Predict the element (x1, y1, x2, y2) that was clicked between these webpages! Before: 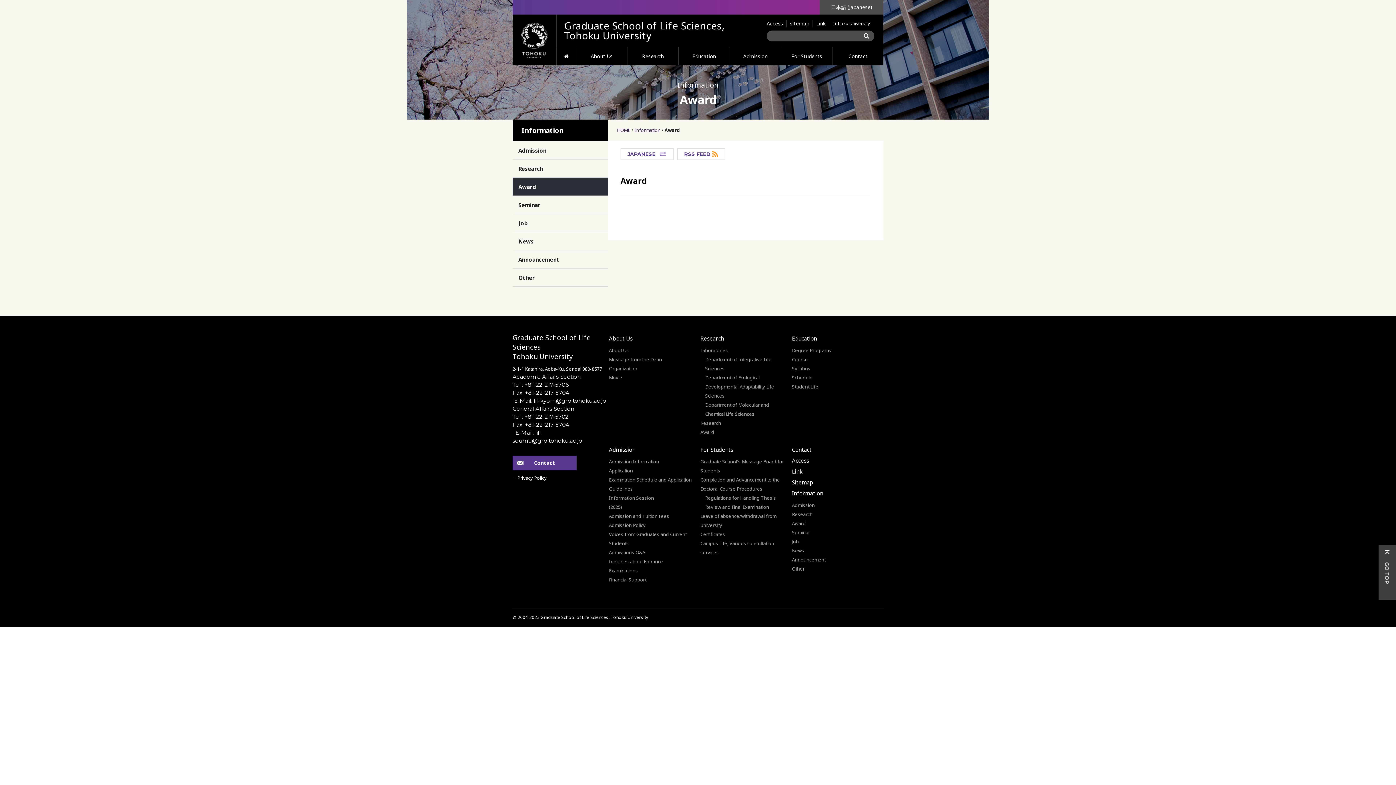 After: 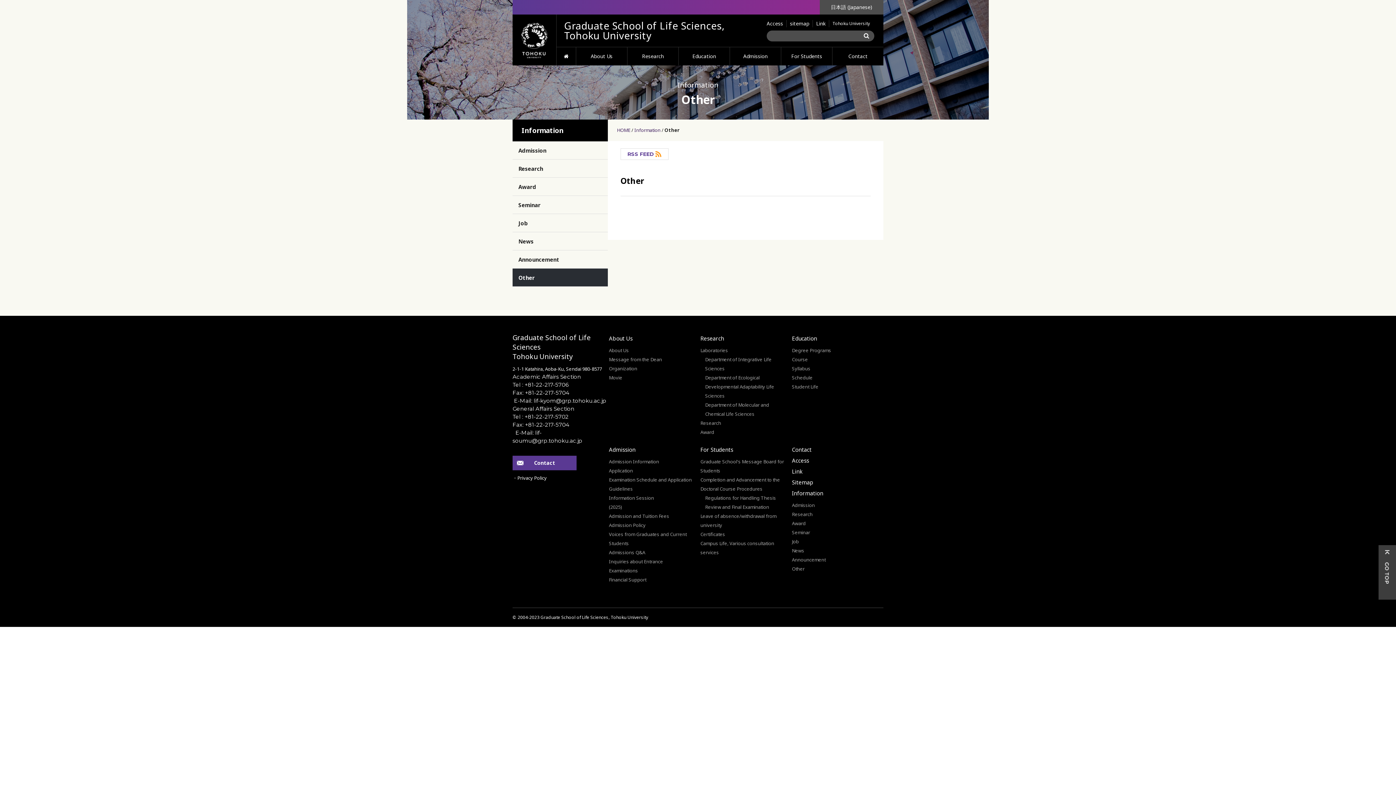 Action: label: Other bbox: (792, 564, 876, 573)